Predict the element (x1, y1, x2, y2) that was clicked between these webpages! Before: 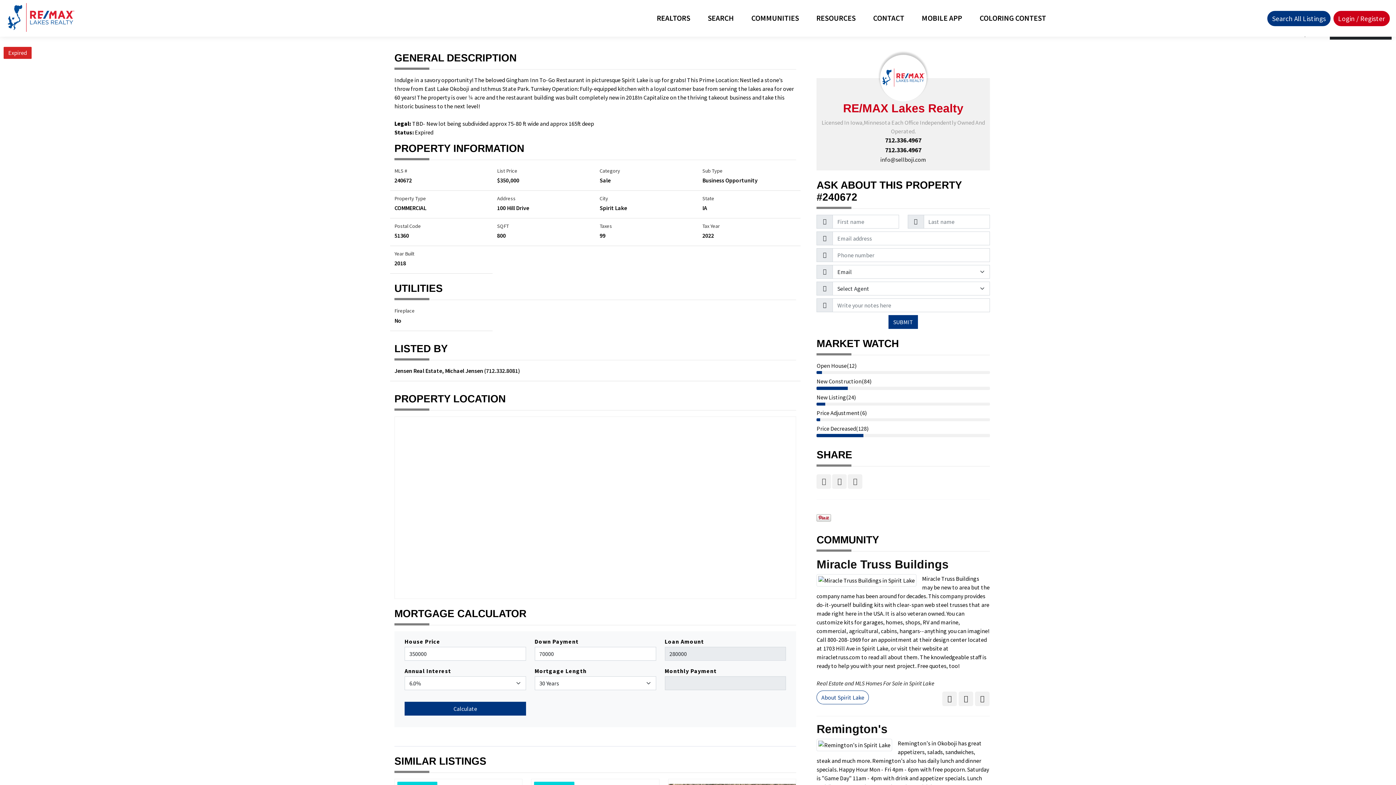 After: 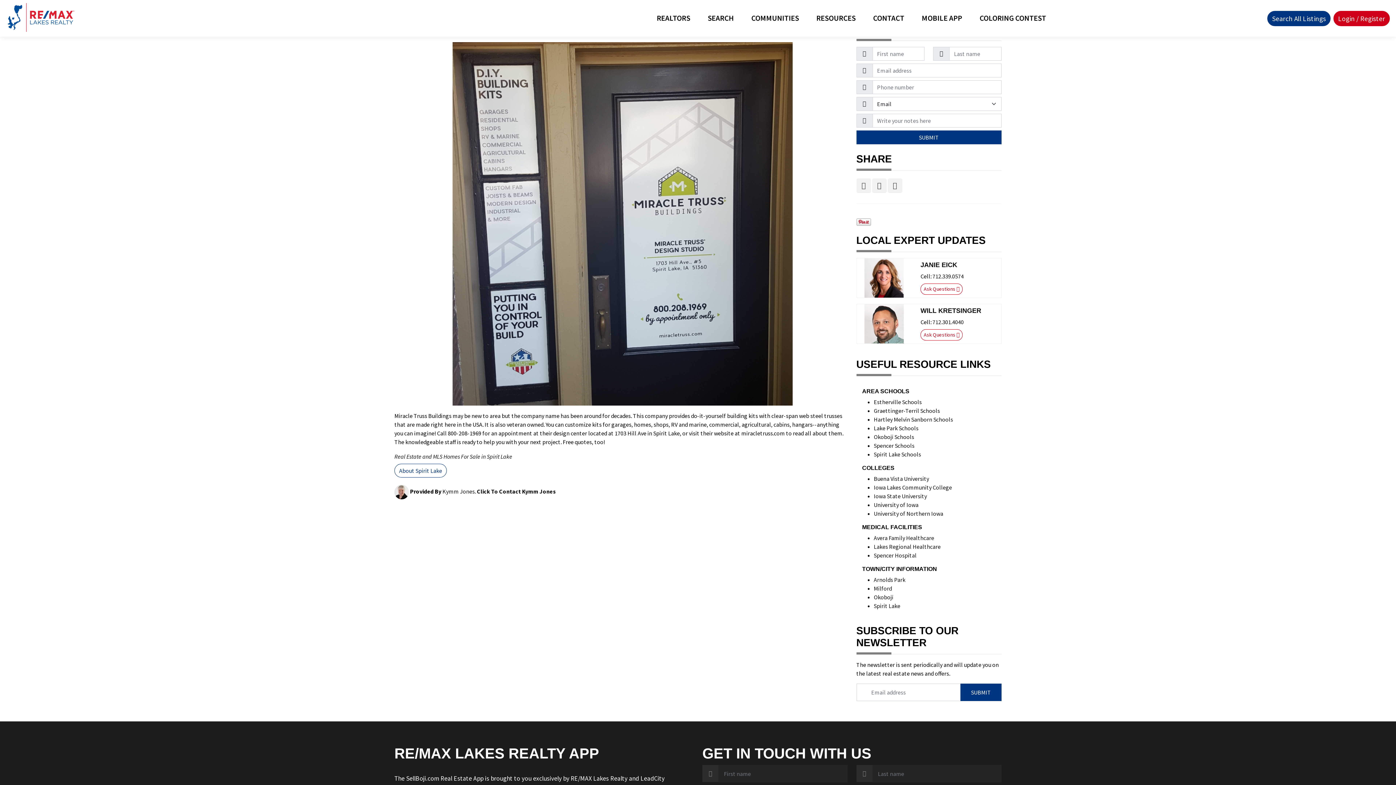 Action: label: Miracle Truss Buildings bbox: (816, 557, 990, 571)